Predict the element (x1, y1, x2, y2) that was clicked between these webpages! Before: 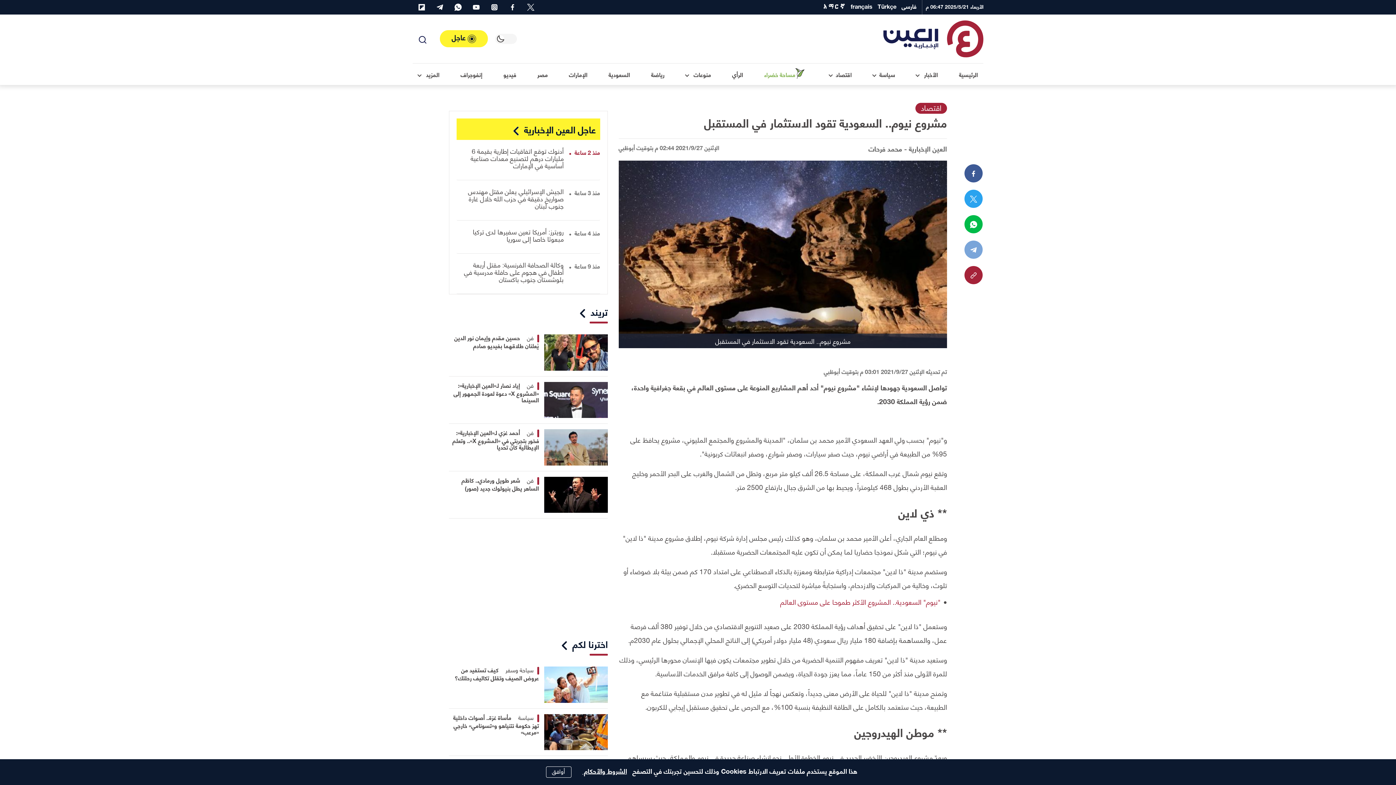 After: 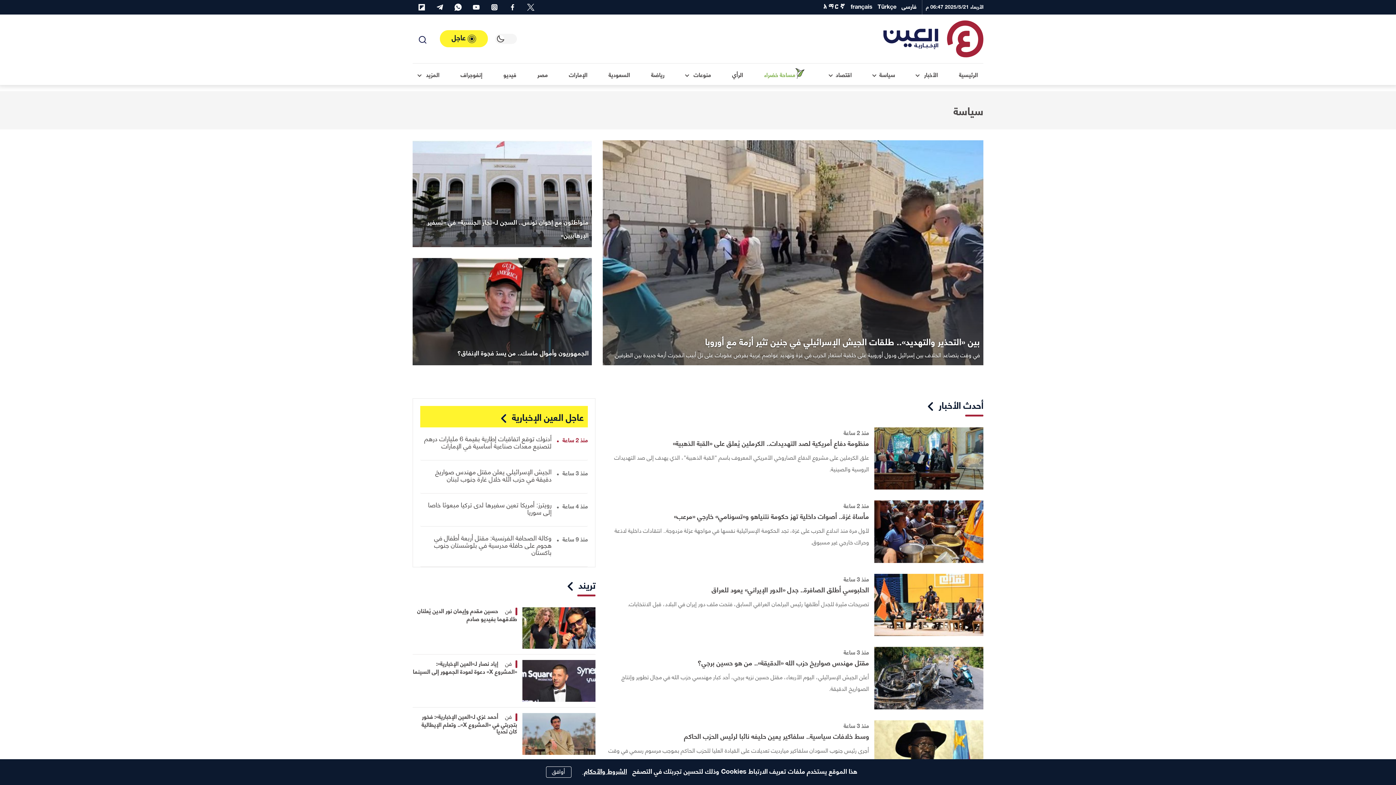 Action: bbox: (867, 63, 900, 85) label: سياسة